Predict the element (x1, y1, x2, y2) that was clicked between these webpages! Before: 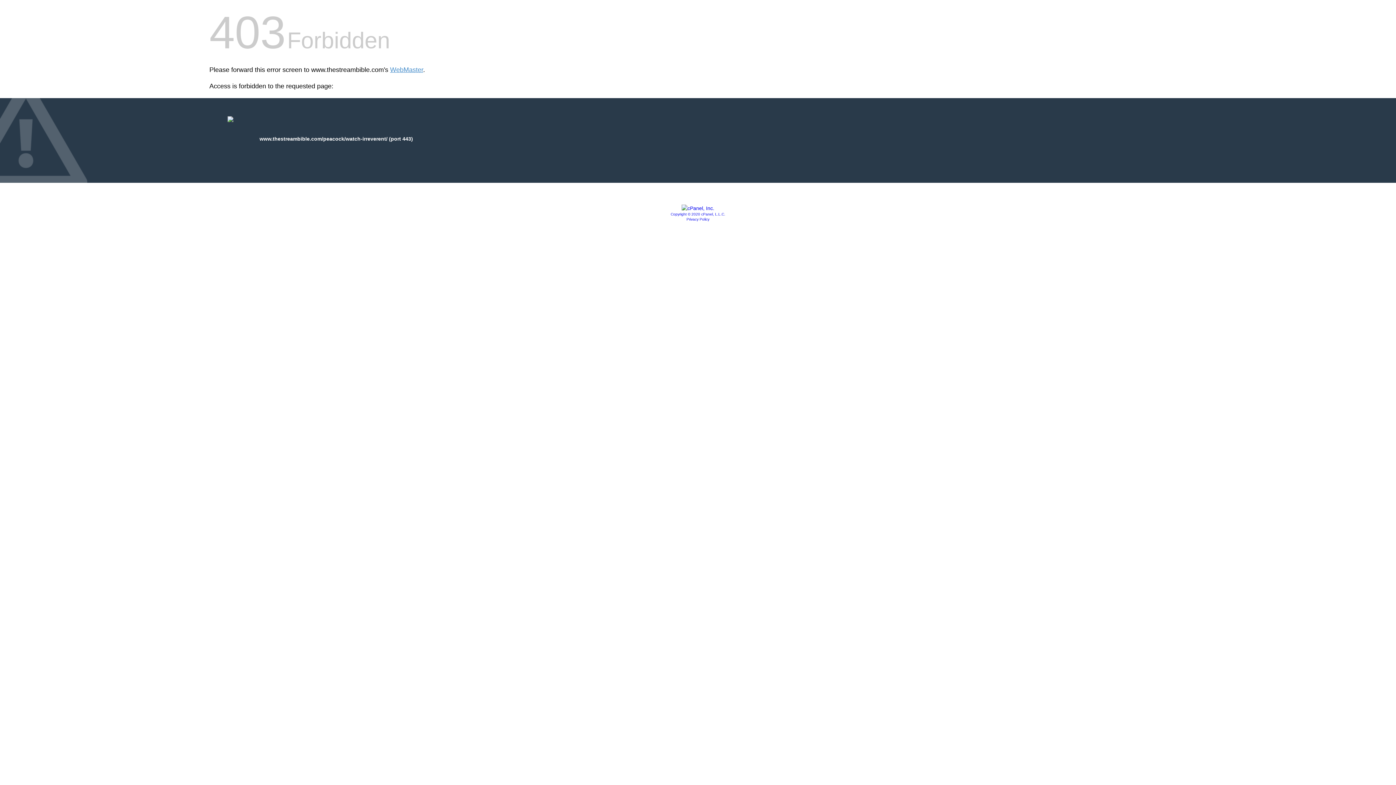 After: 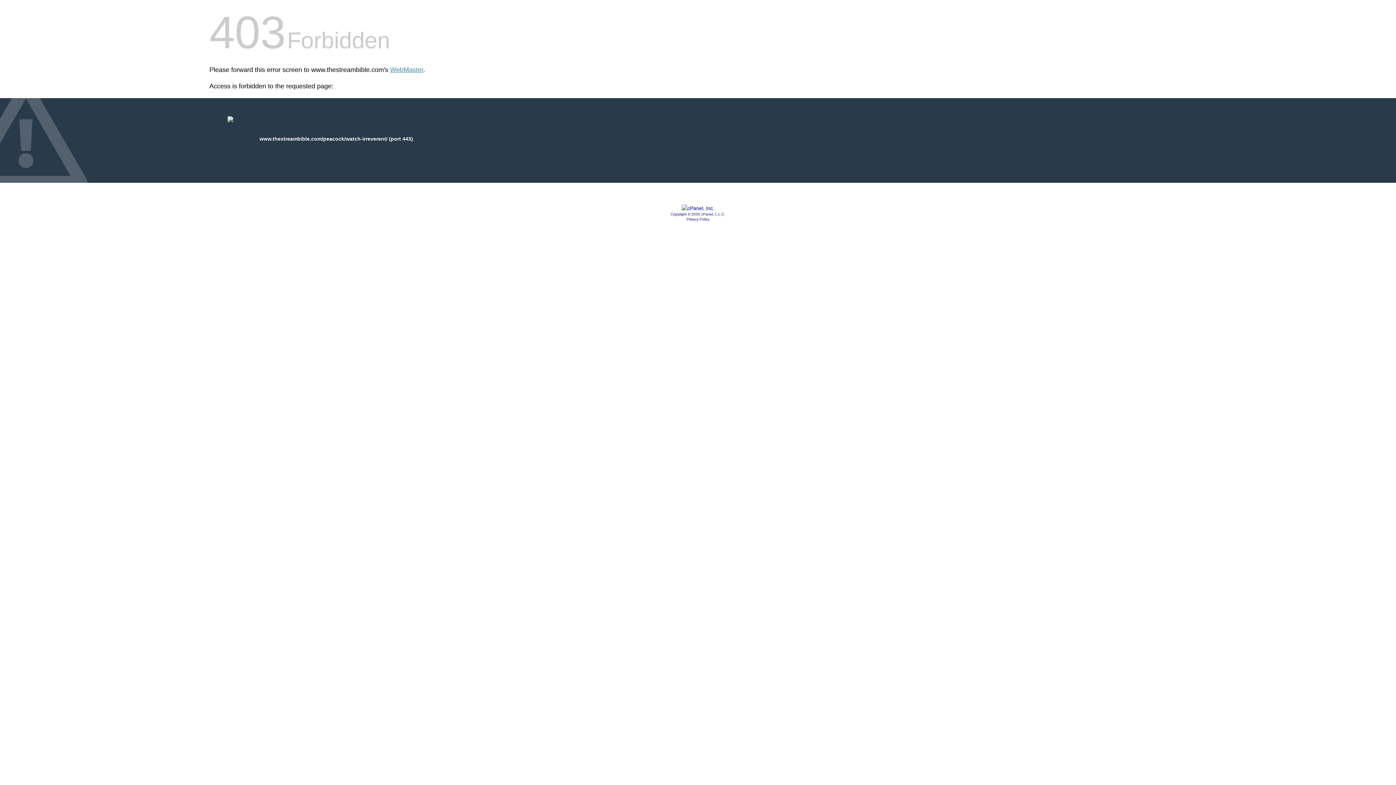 Action: bbox: (670, 212, 725, 216) label: Copyright © 2020 cPanel, L.L.C.